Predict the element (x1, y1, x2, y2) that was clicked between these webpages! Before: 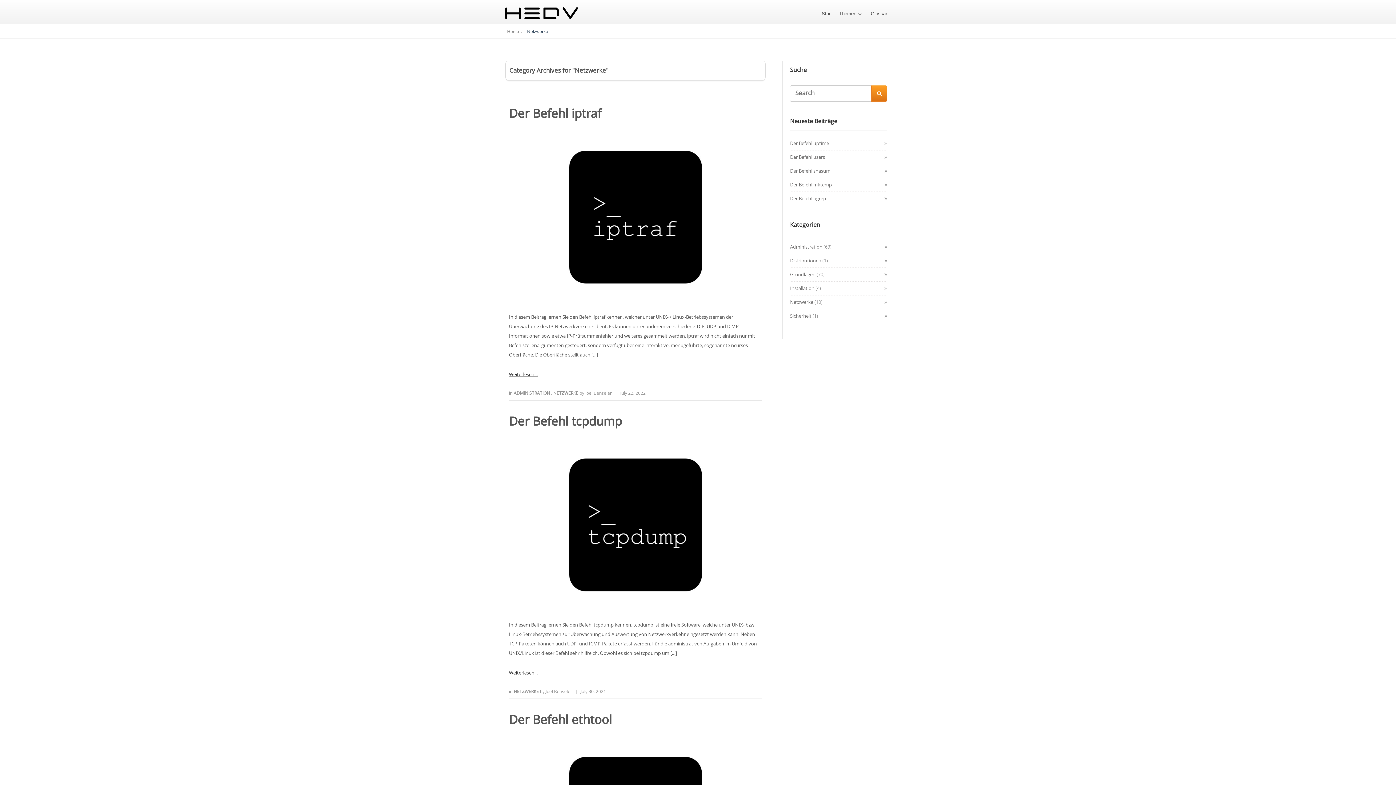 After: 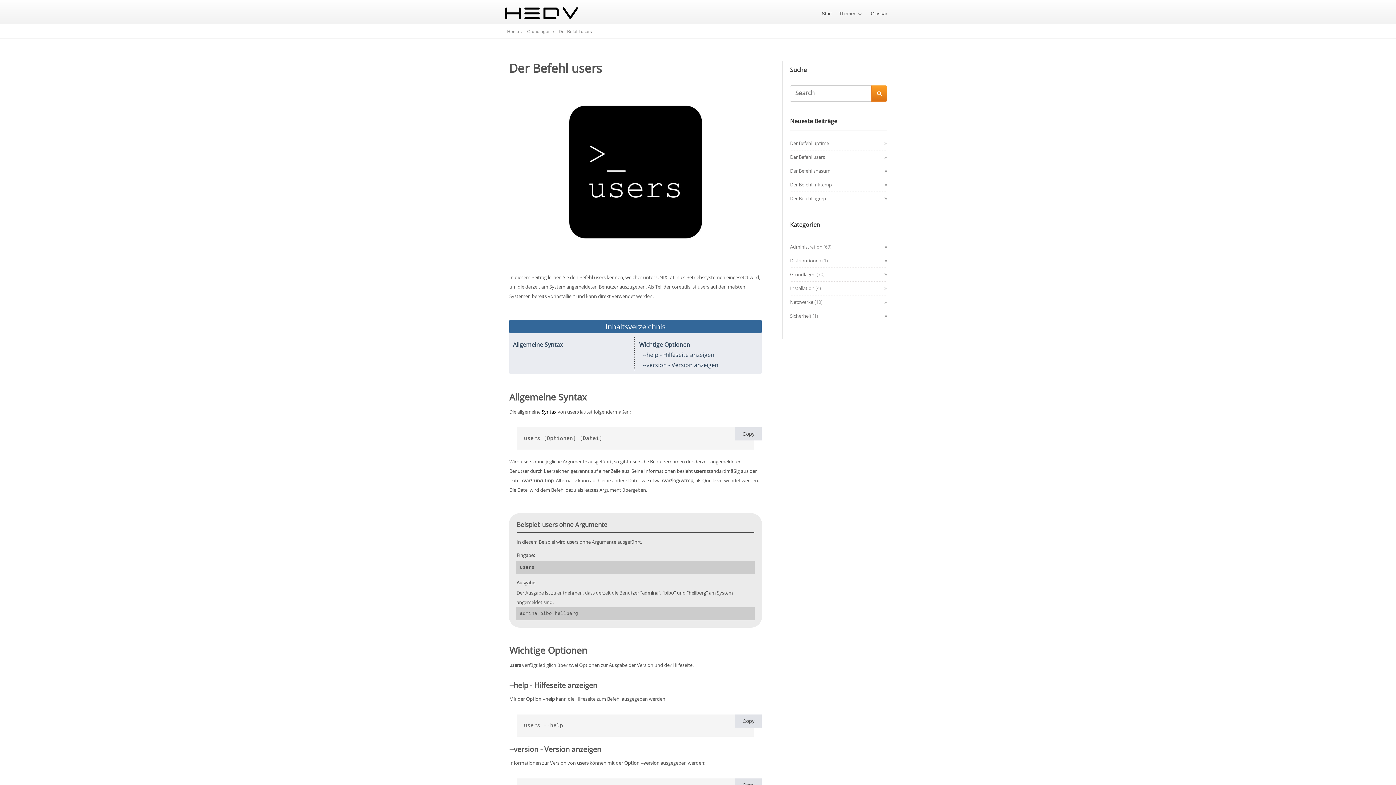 Action: bbox: (790, 153, 825, 160) label: Der Befehl users